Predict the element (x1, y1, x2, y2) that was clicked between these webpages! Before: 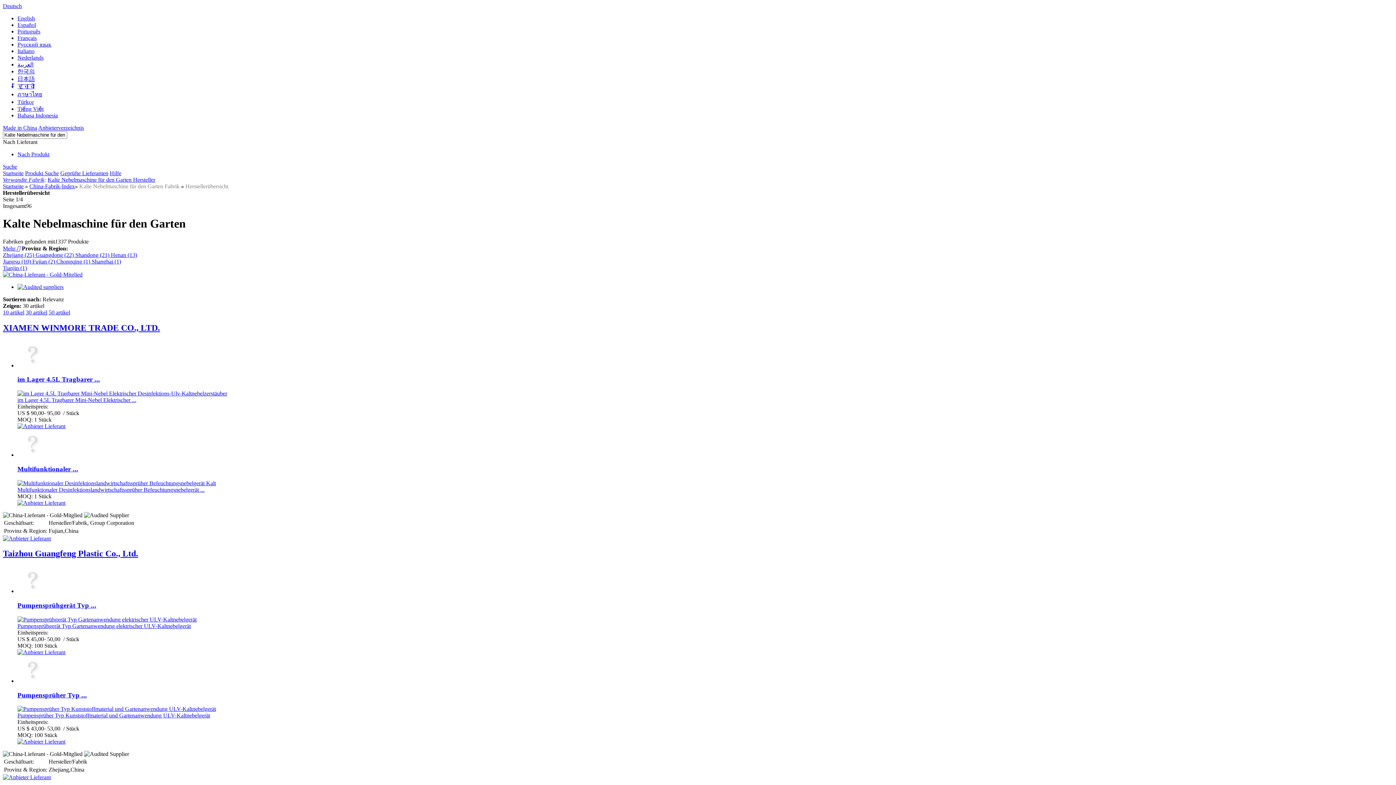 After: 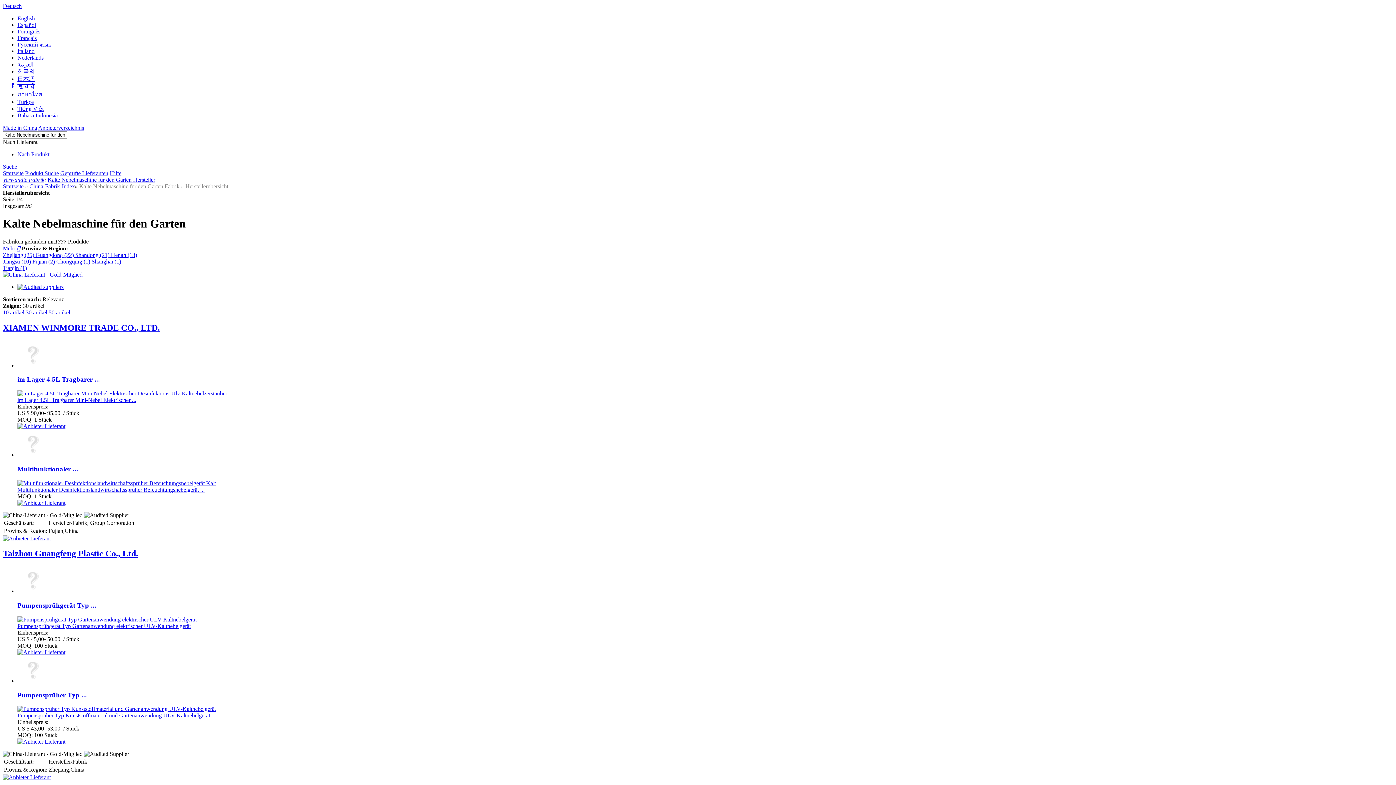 Action: bbox: (17, 499, 65, 506)